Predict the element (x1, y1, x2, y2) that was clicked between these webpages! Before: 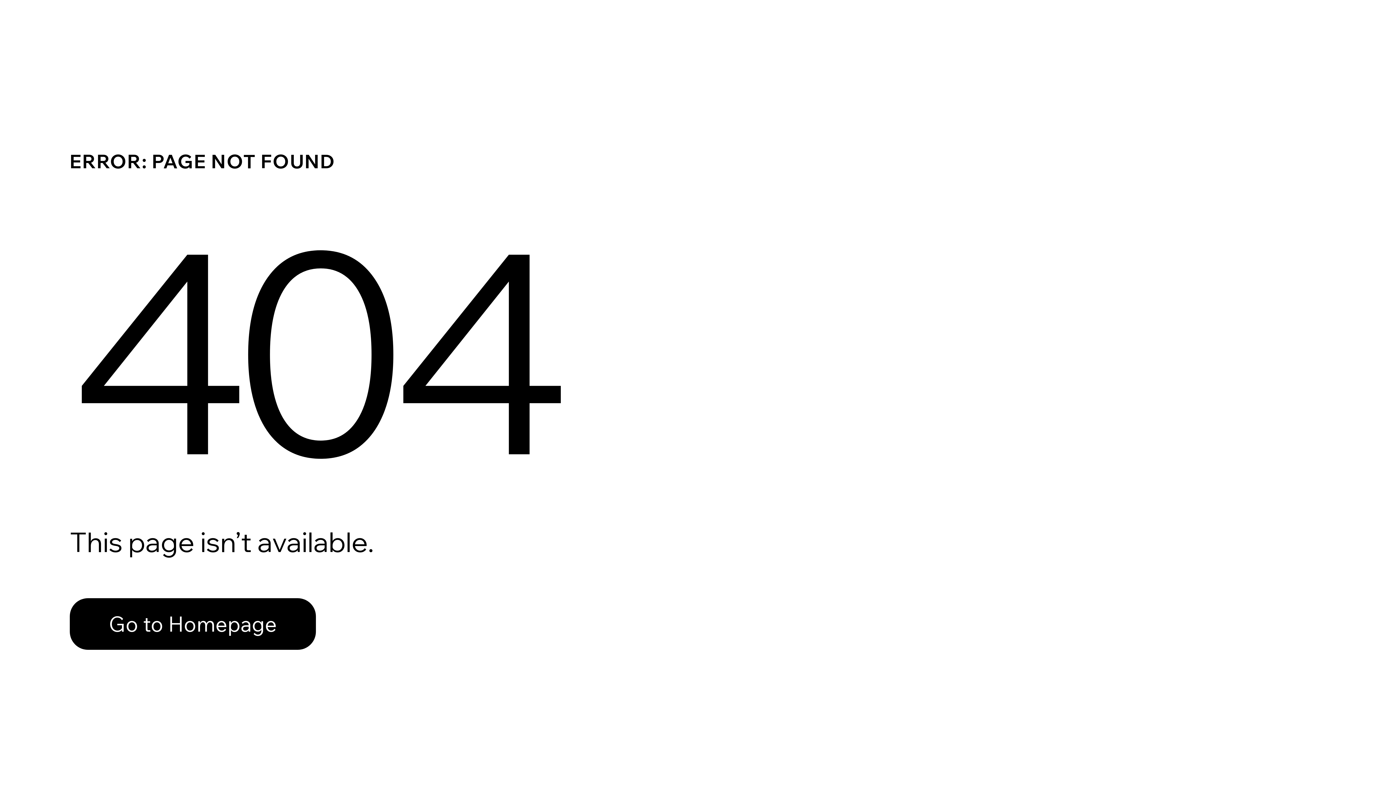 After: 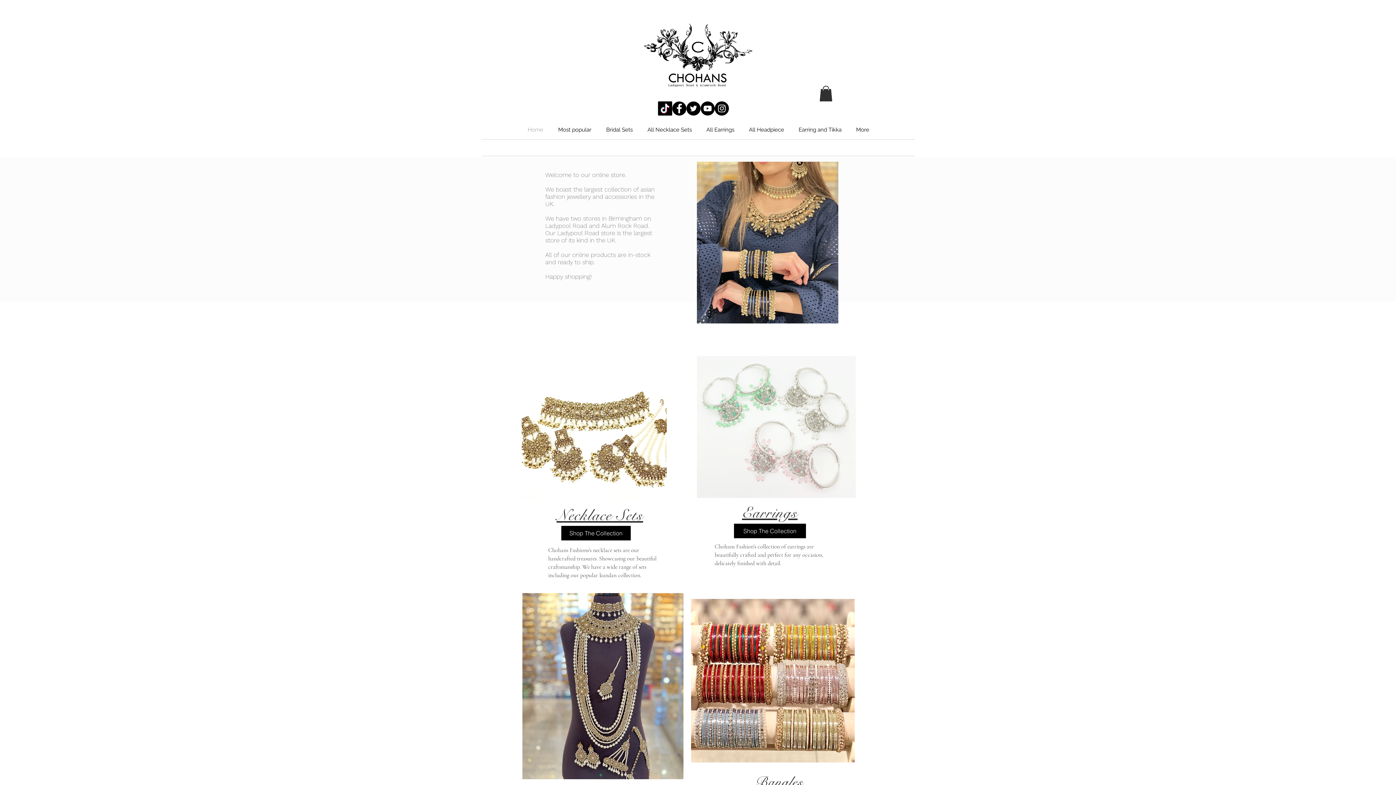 Action: label: Go to Homepage bbox: (69, 582, 768, 659)